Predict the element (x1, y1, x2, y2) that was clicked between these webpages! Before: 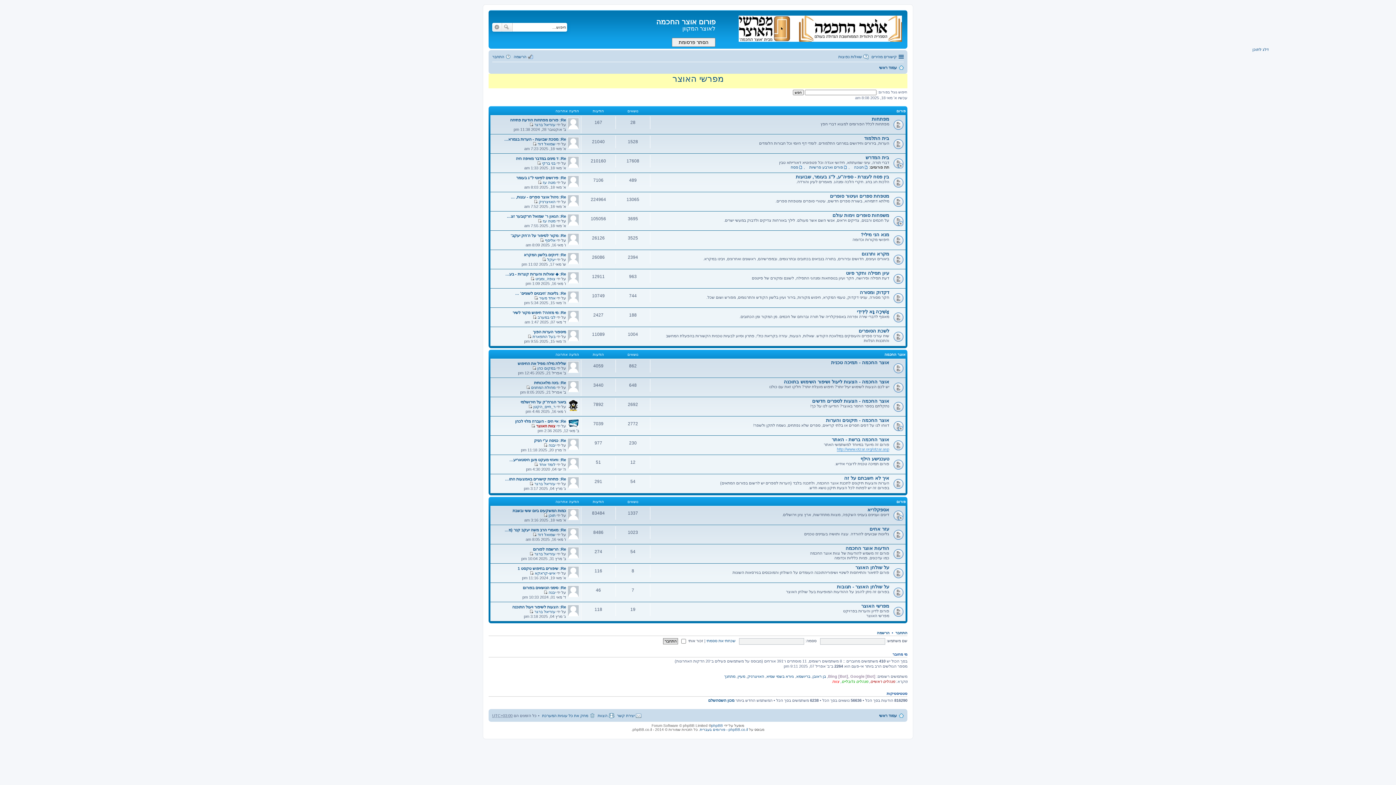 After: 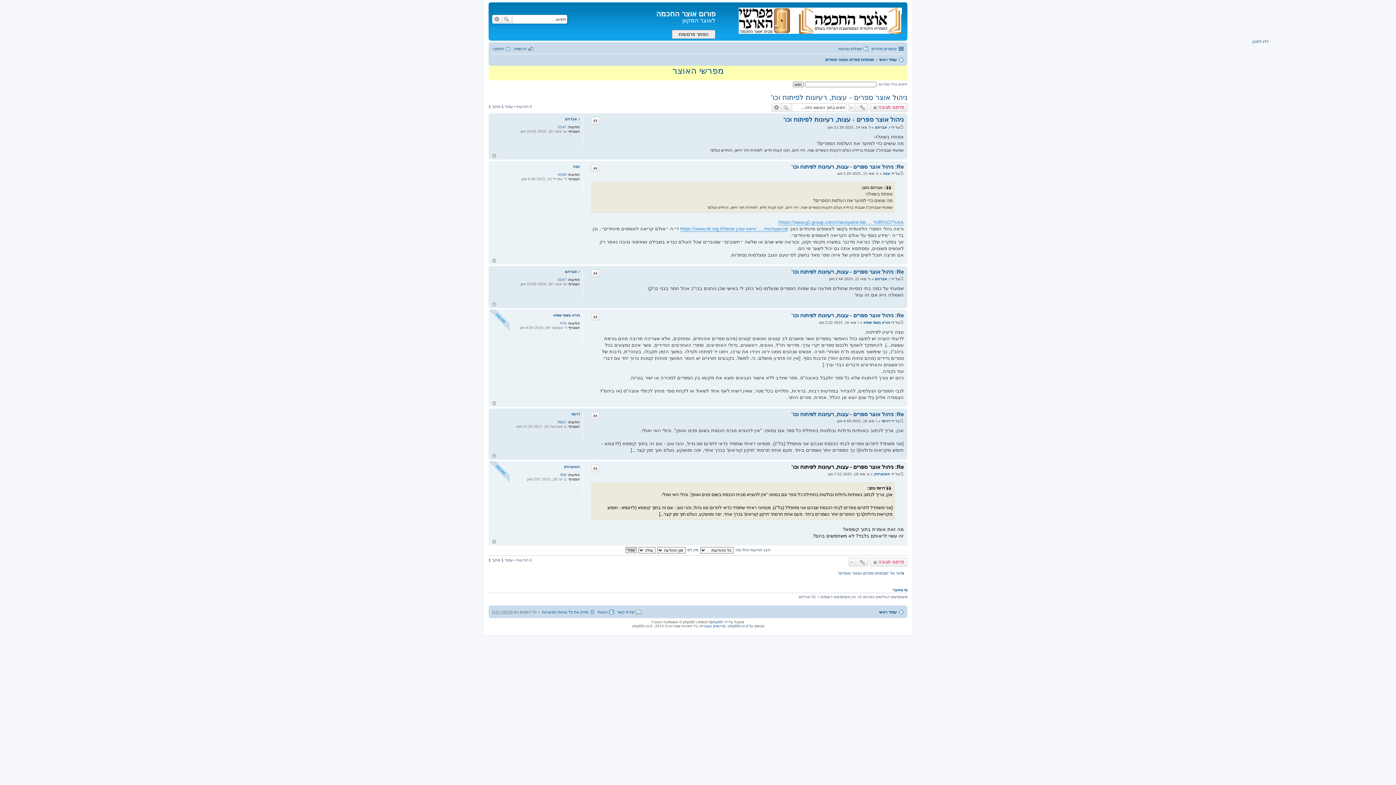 Action: bbox: (533, 199, 537, 204) label: צפה בהודעה האחרונה